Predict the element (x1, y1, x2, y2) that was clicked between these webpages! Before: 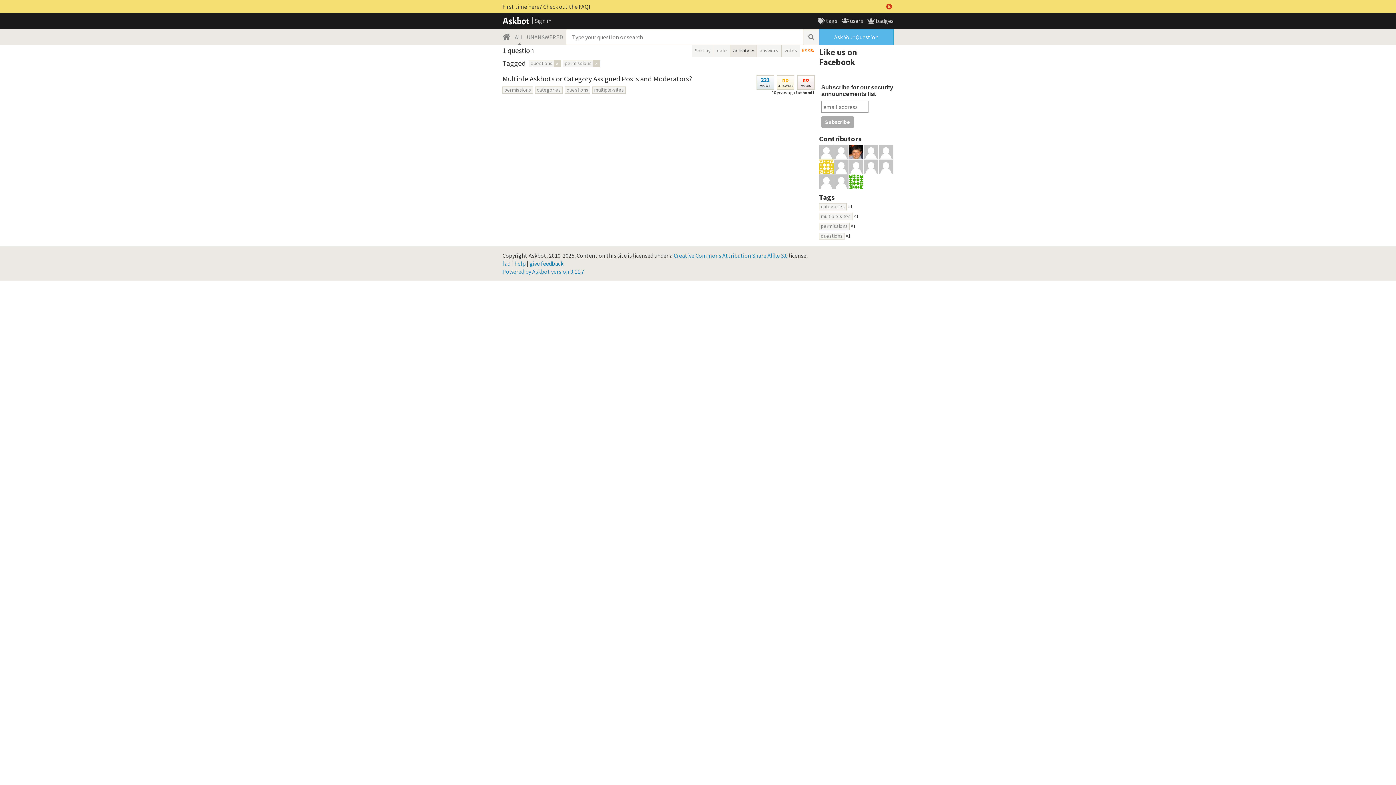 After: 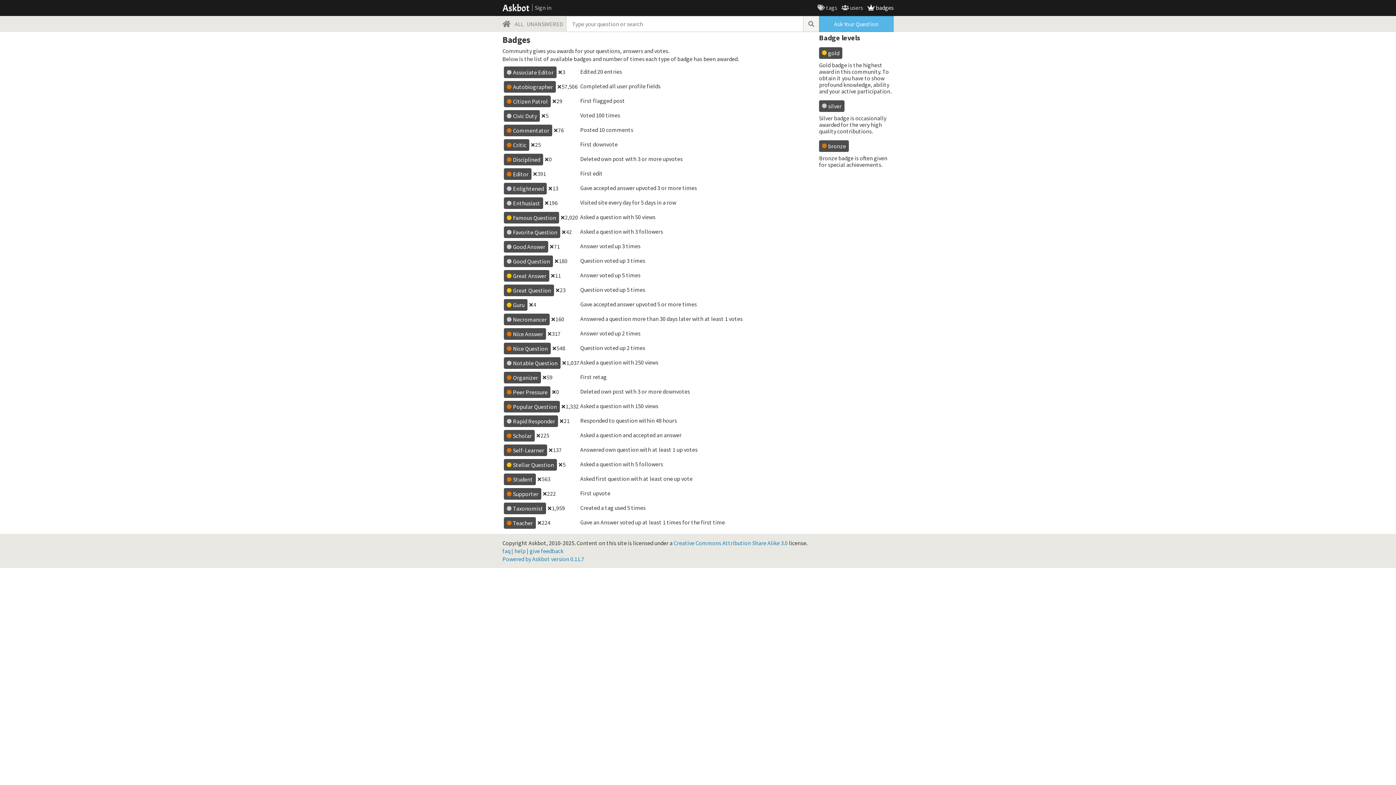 Action: label:  badges bbox: (867, 17, 893, 24)